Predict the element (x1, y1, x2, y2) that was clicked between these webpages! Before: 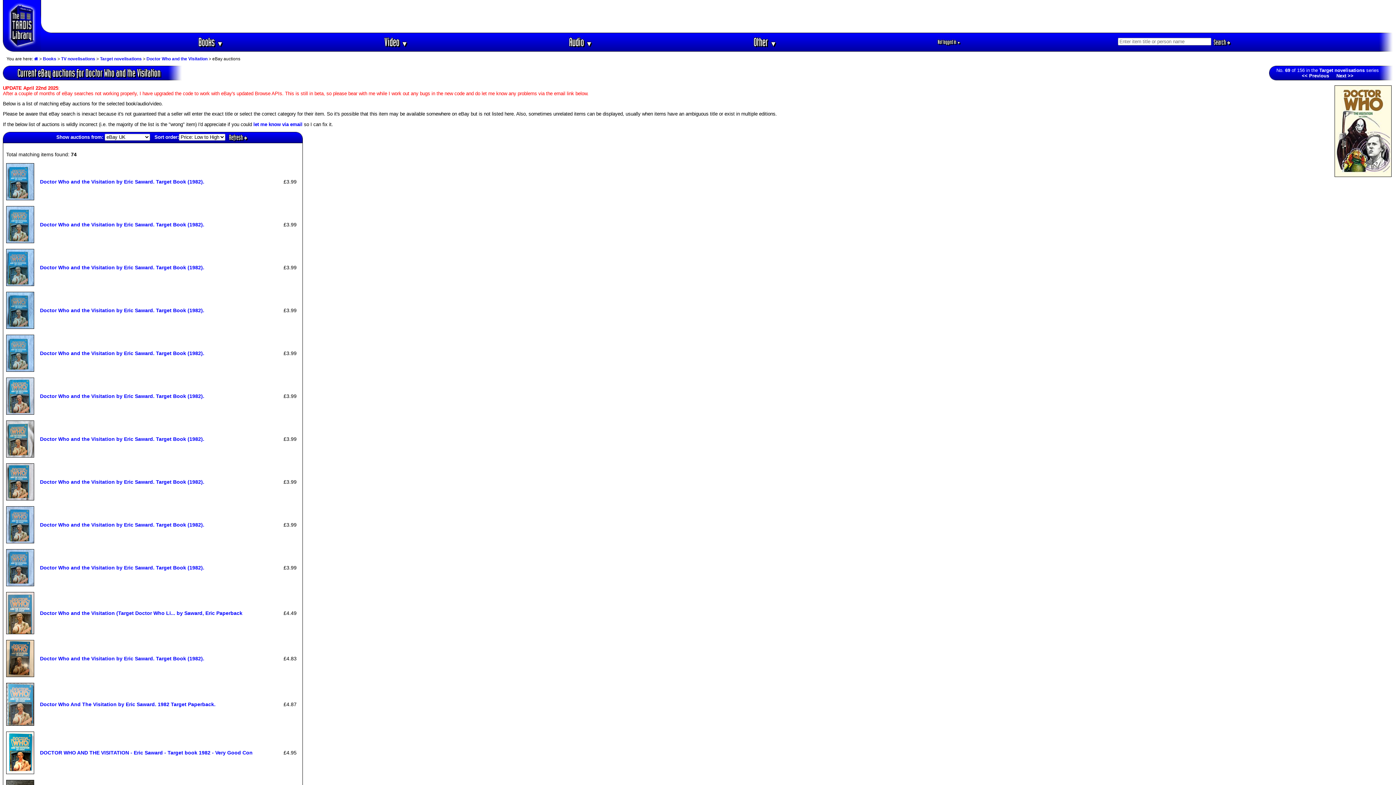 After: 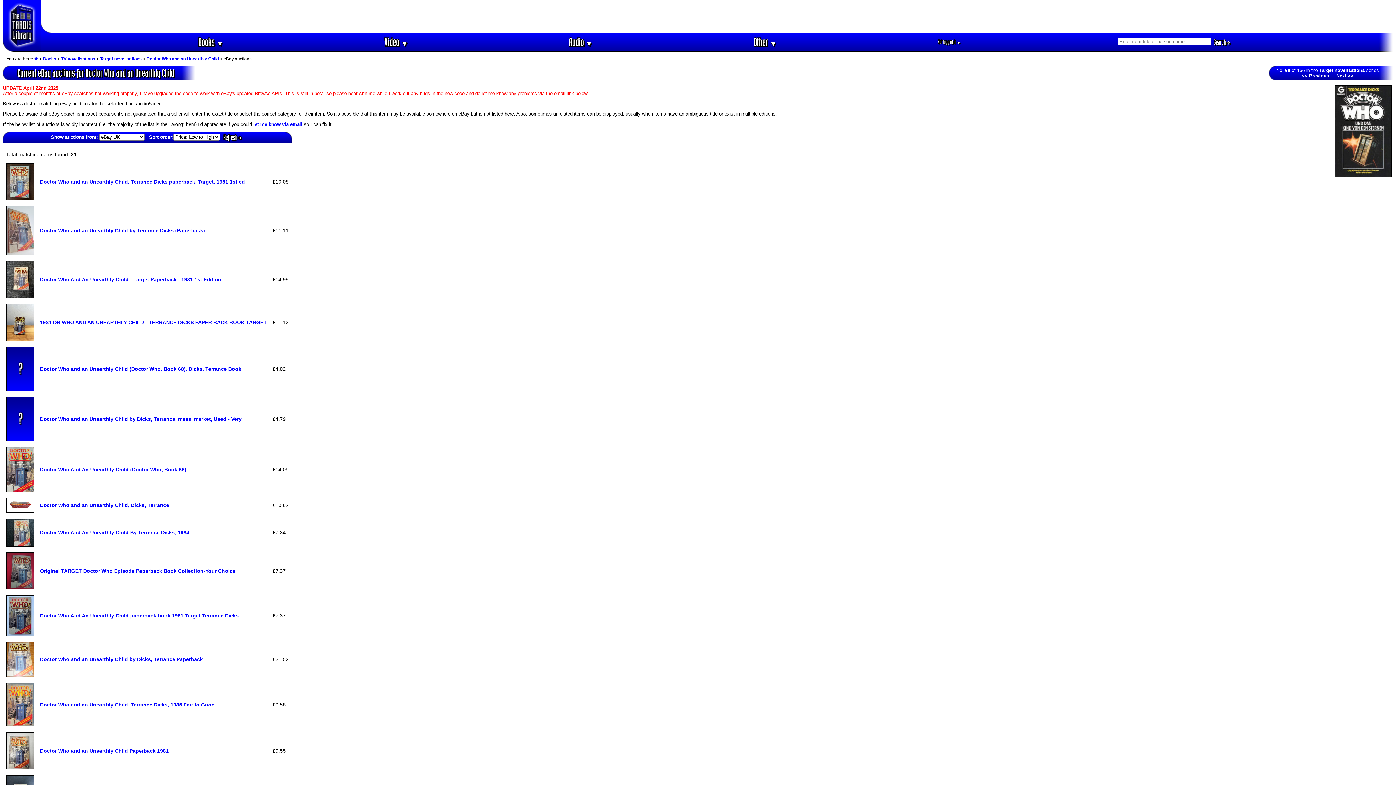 Action: label: << Previous bbox: (1302, 73, 1329, 78)